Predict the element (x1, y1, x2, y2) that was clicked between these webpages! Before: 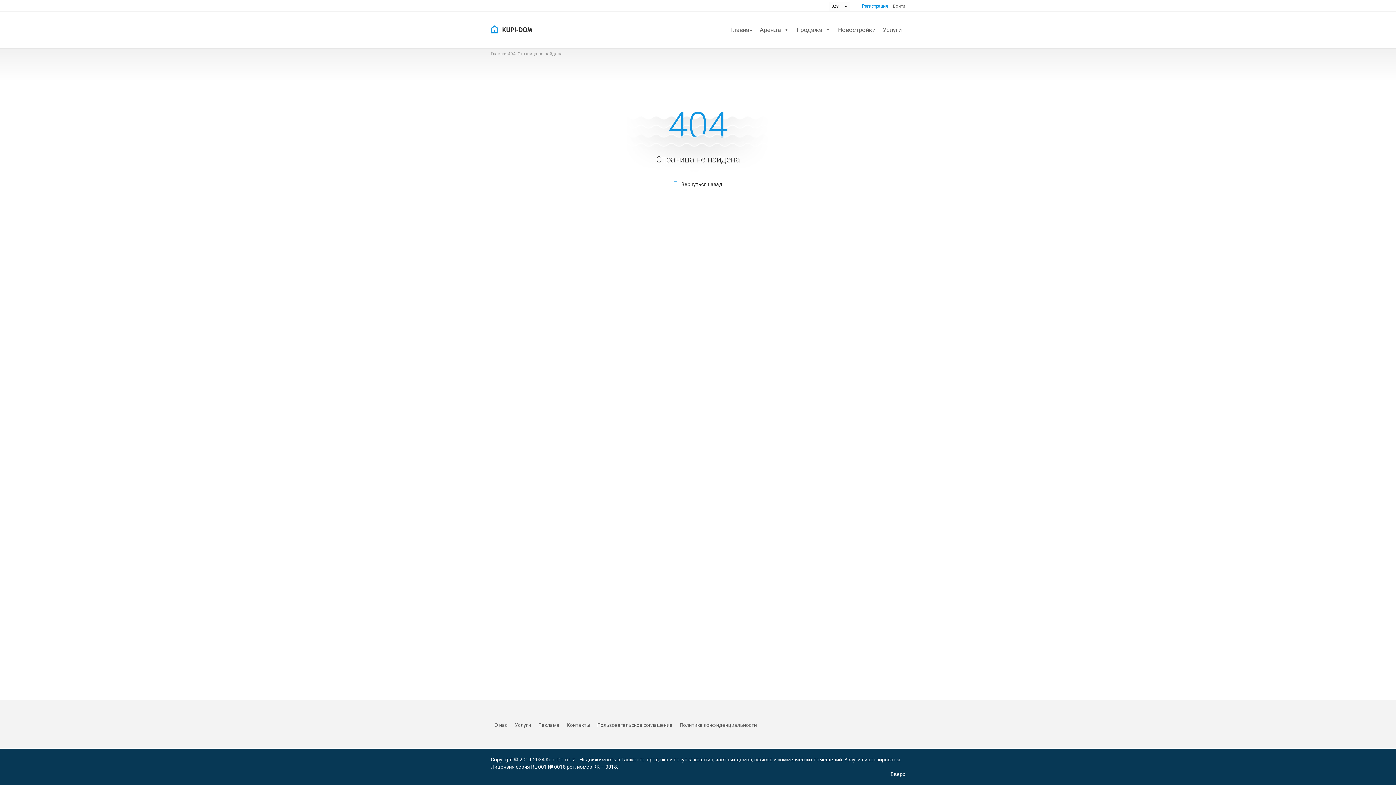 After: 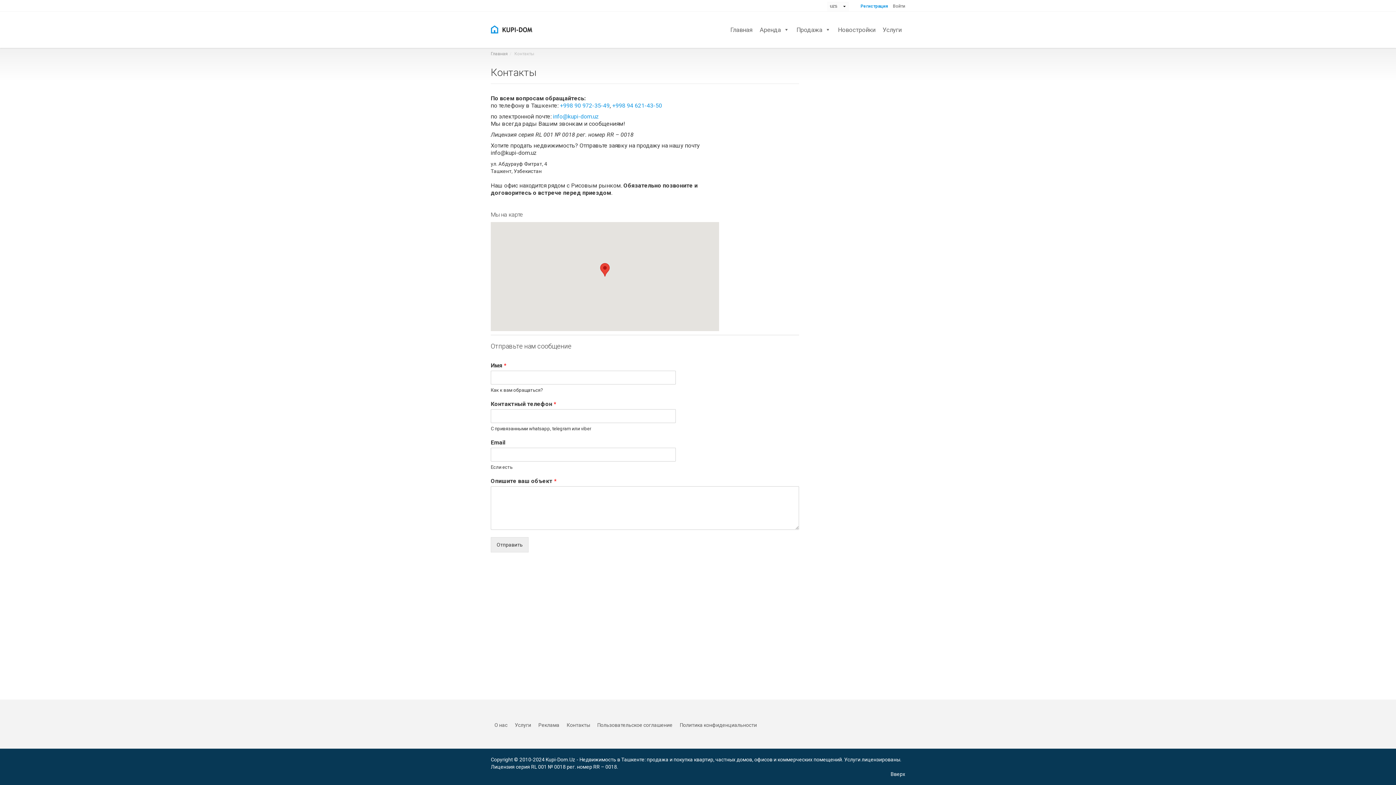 Action: bbox: (566, 720, 590, 730) label: Контакты